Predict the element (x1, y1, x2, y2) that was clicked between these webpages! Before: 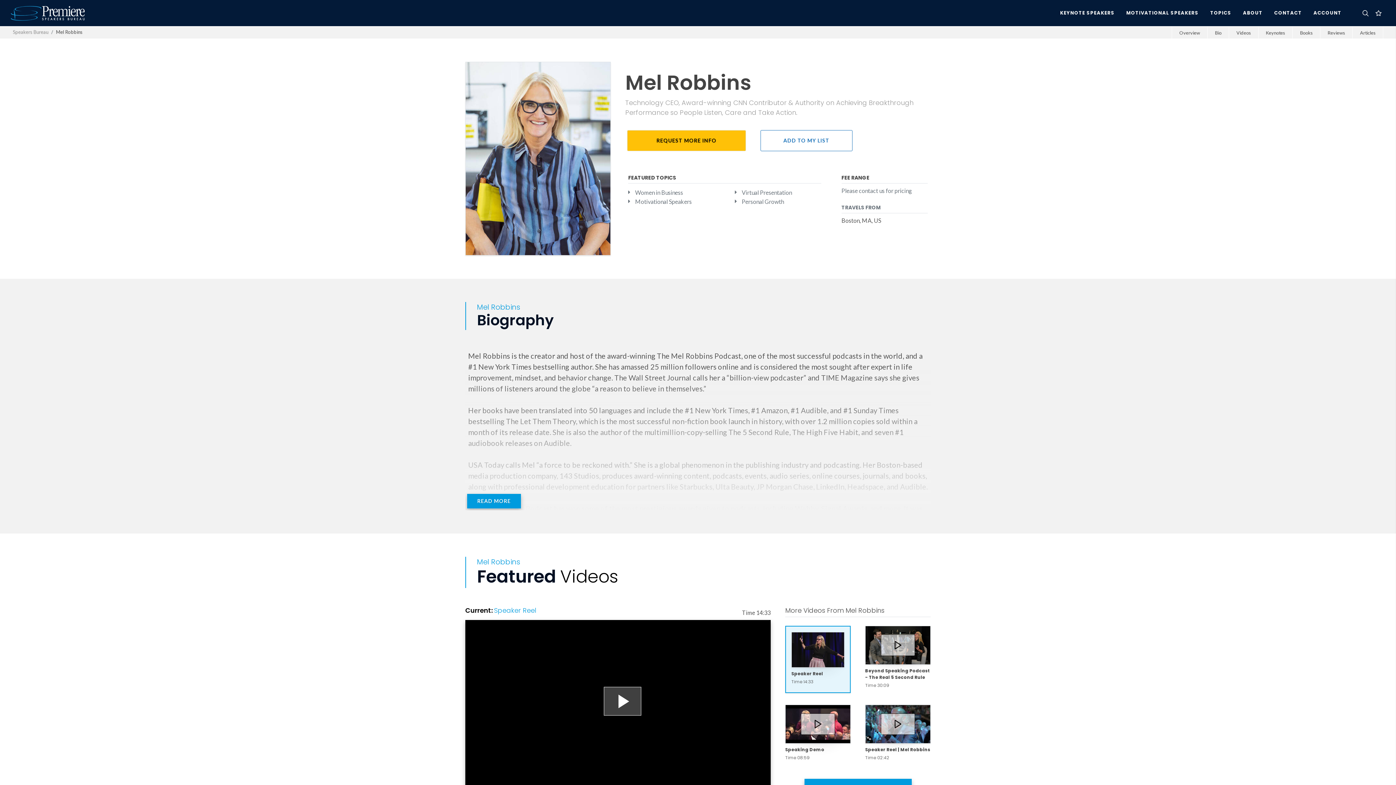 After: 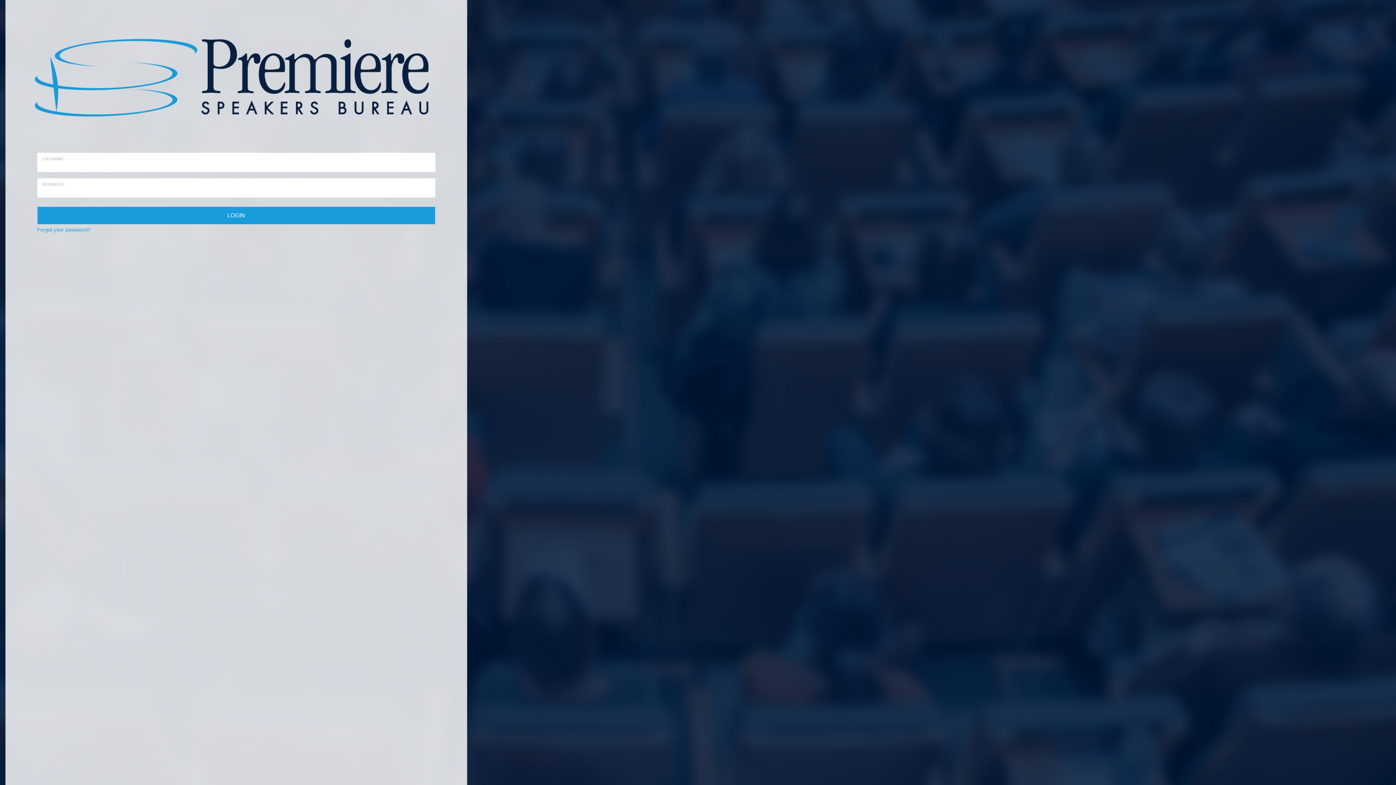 Action: label: ACCOUNT bbox: (1308, 0, 1347, 26)